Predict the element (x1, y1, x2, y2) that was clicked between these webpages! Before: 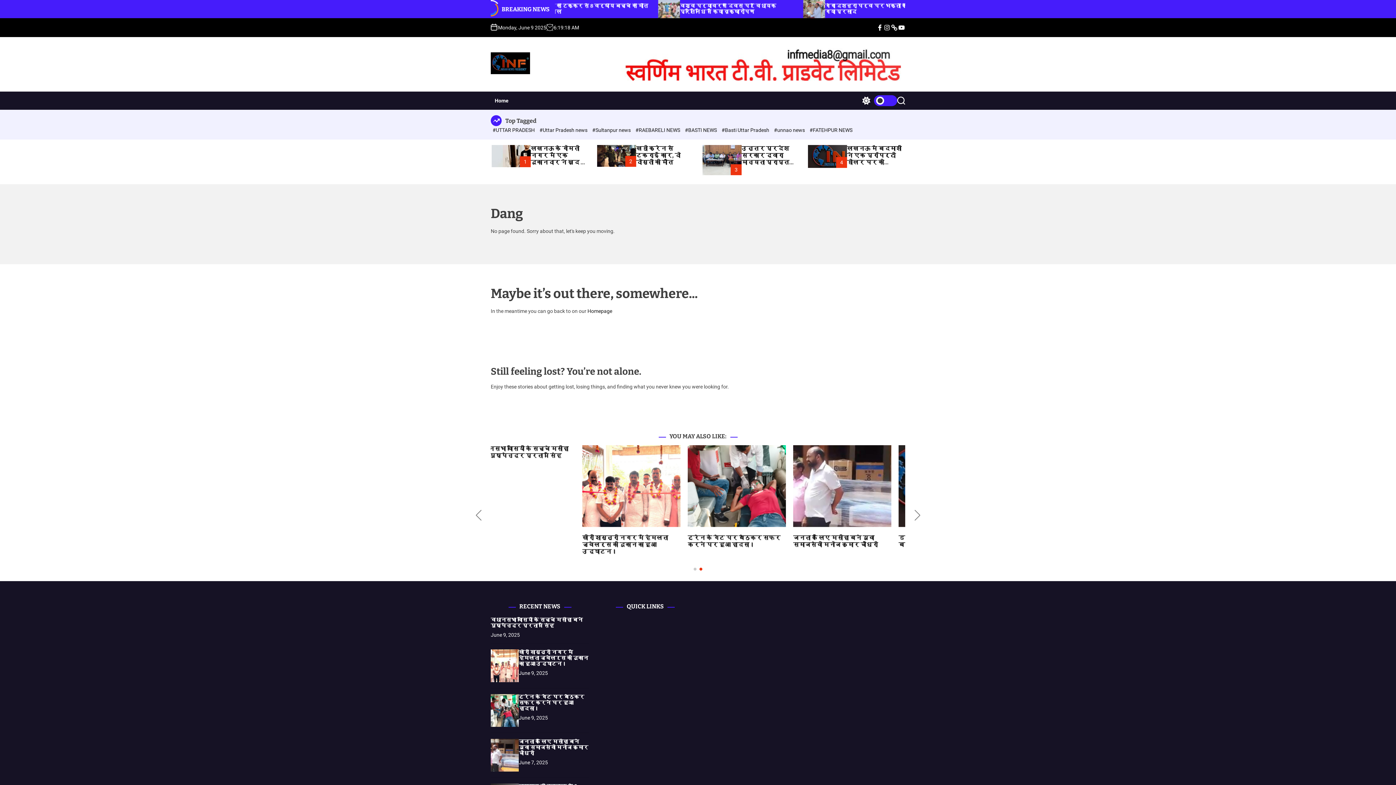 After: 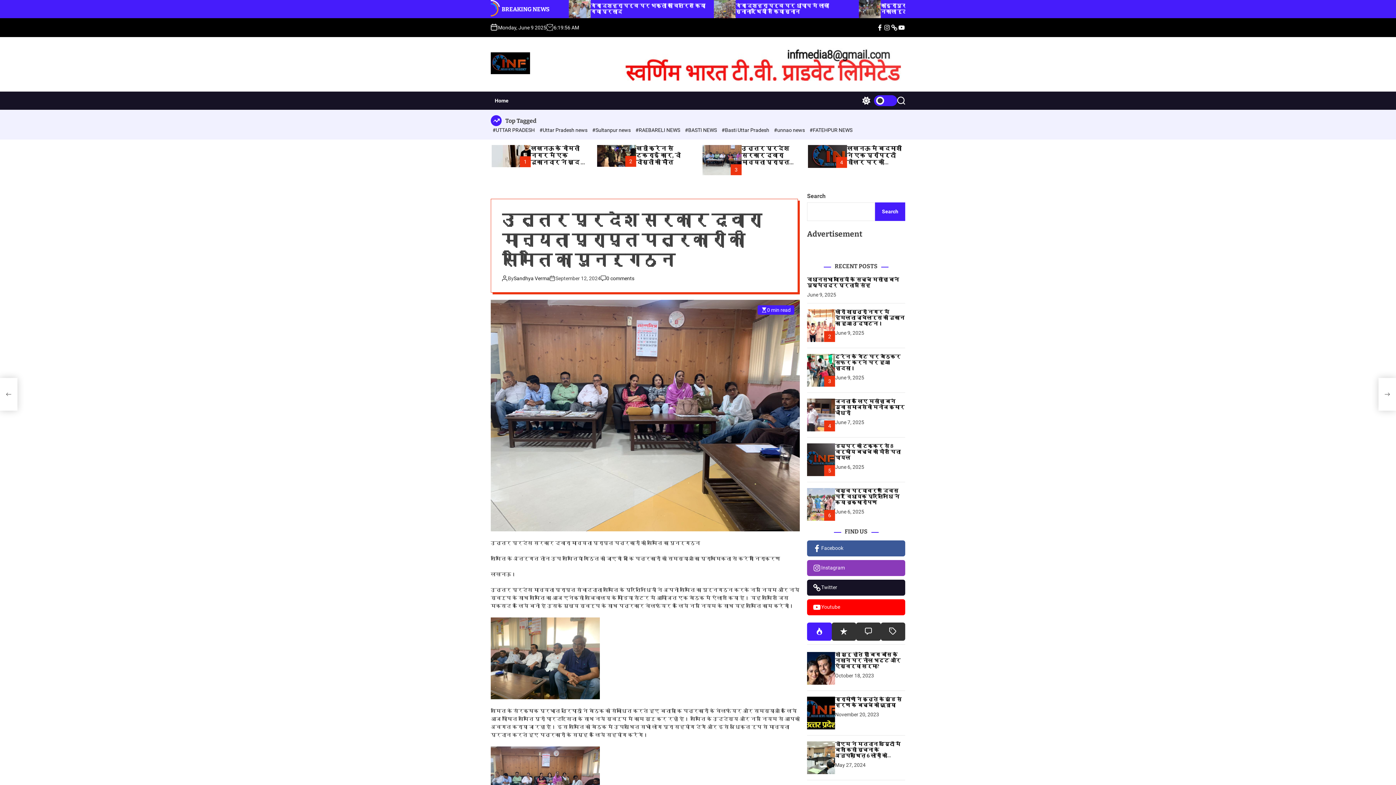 Action: bbox: (741, 145, 796, 179) label: उत्तर प्रदेश सरकार द्वारा मान्यता प्राप्त पत्रकारों की समिति का पुनर्गठन